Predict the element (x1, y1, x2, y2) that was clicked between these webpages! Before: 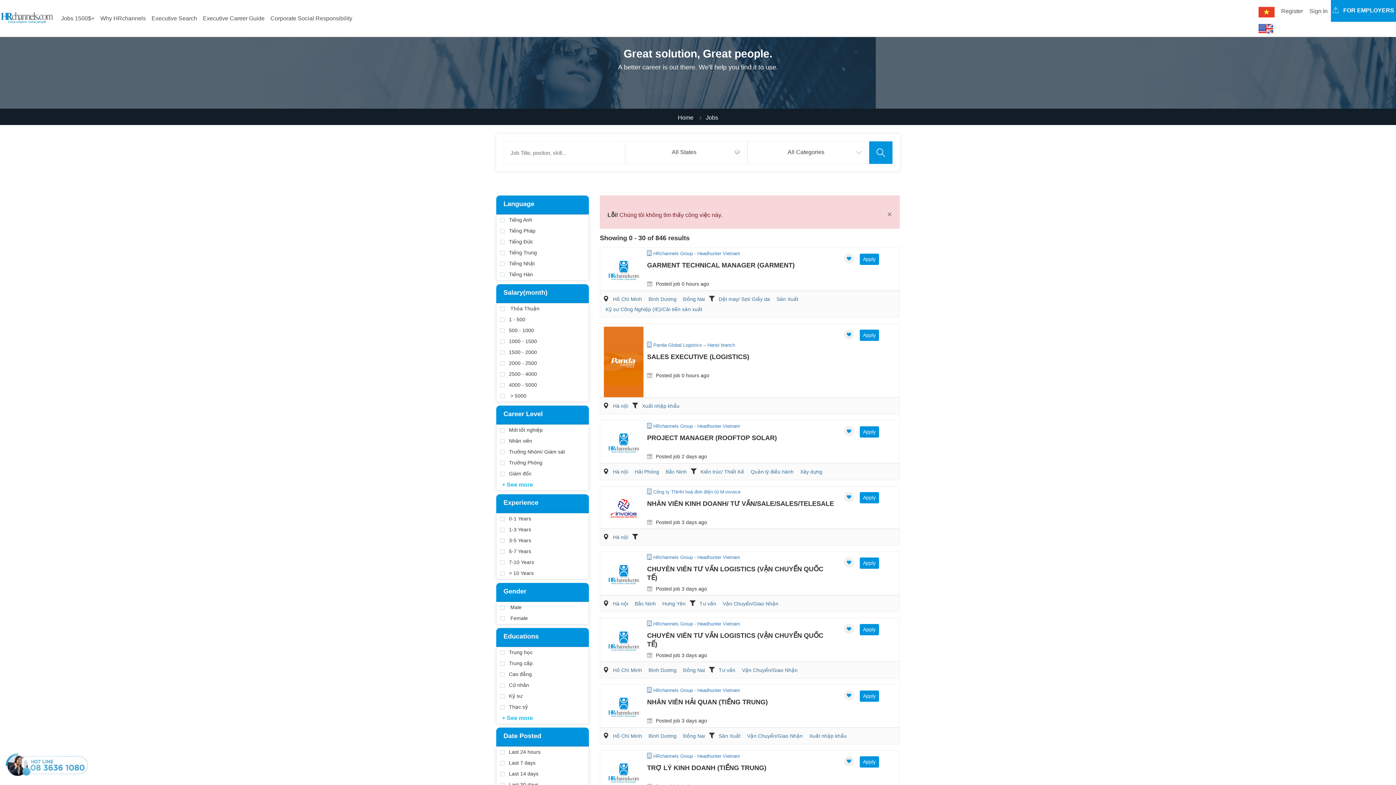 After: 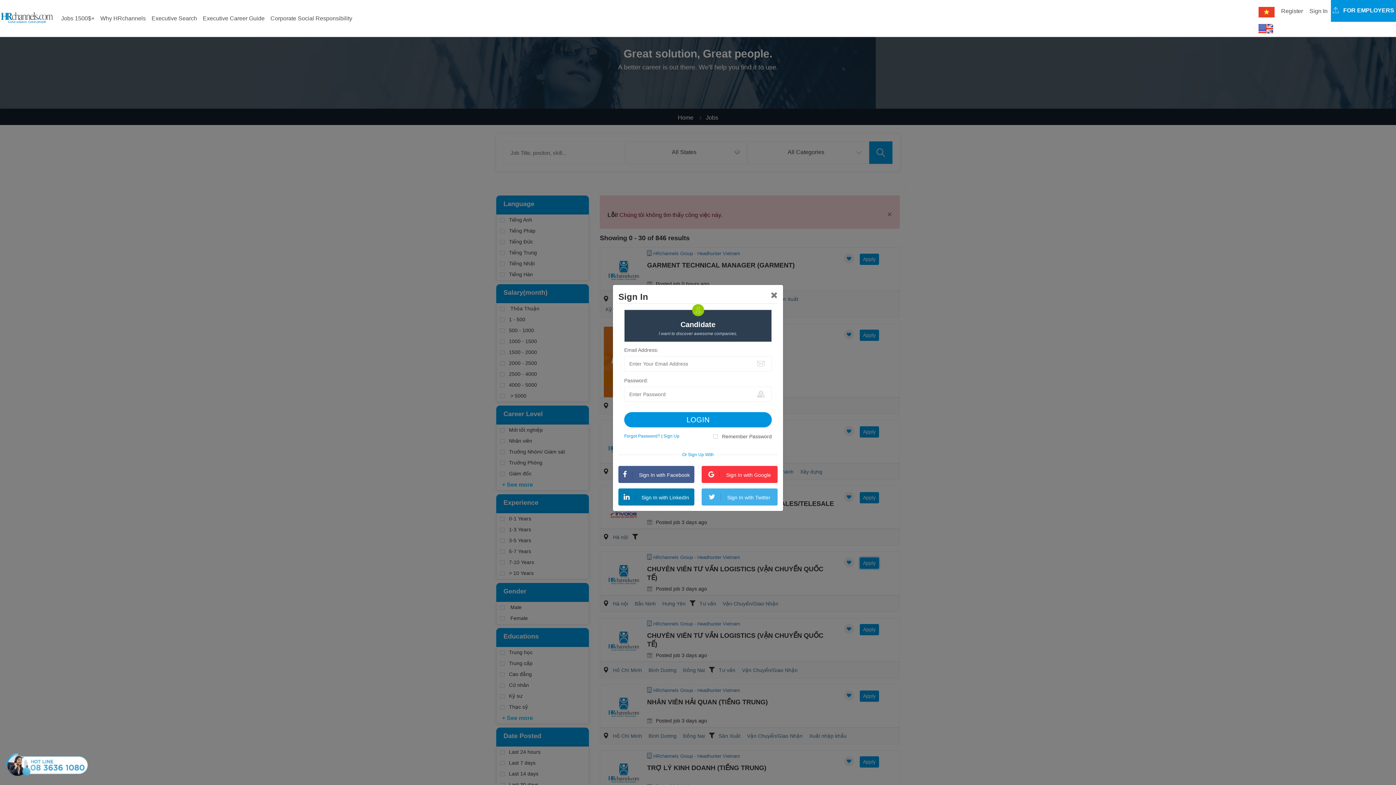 Action: label: Apply bbox: (859, 557, 879, 569)